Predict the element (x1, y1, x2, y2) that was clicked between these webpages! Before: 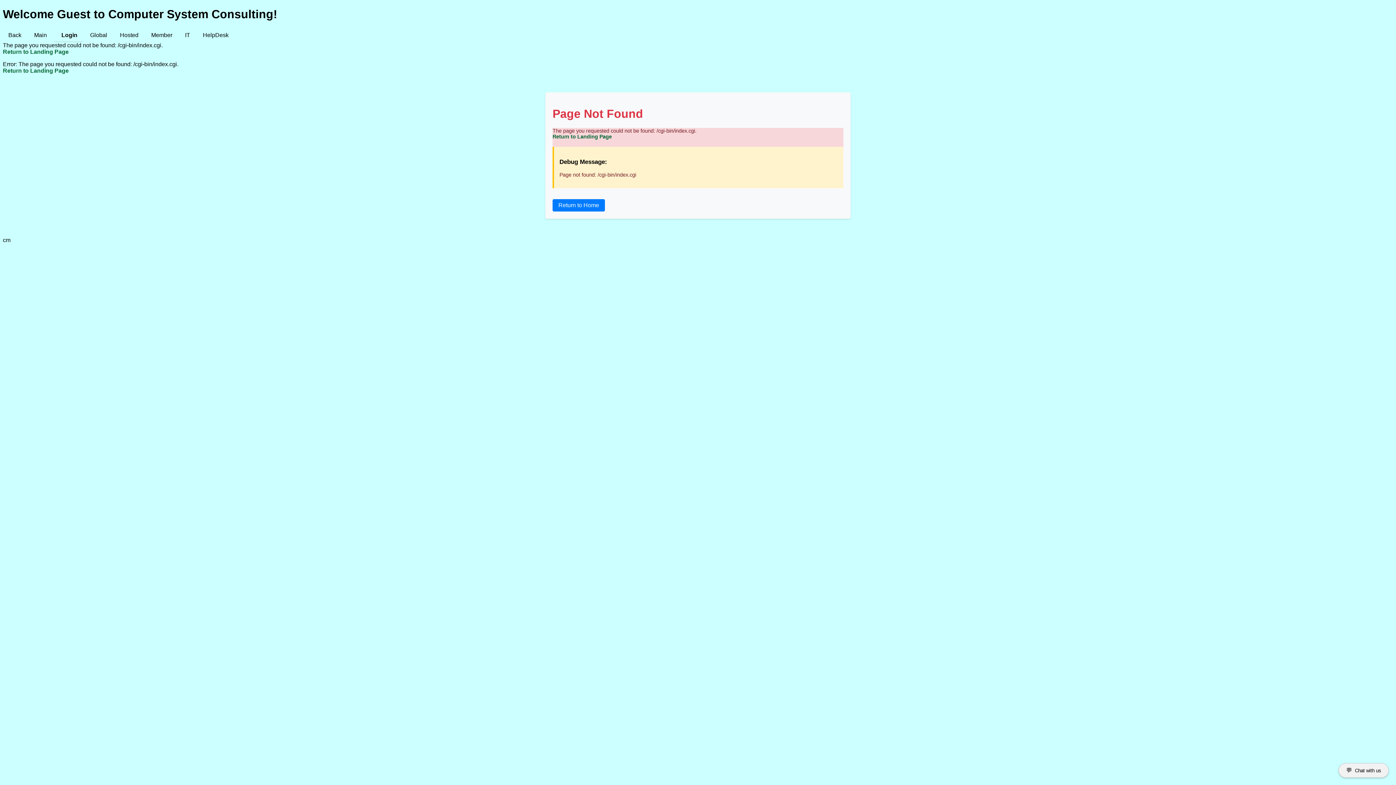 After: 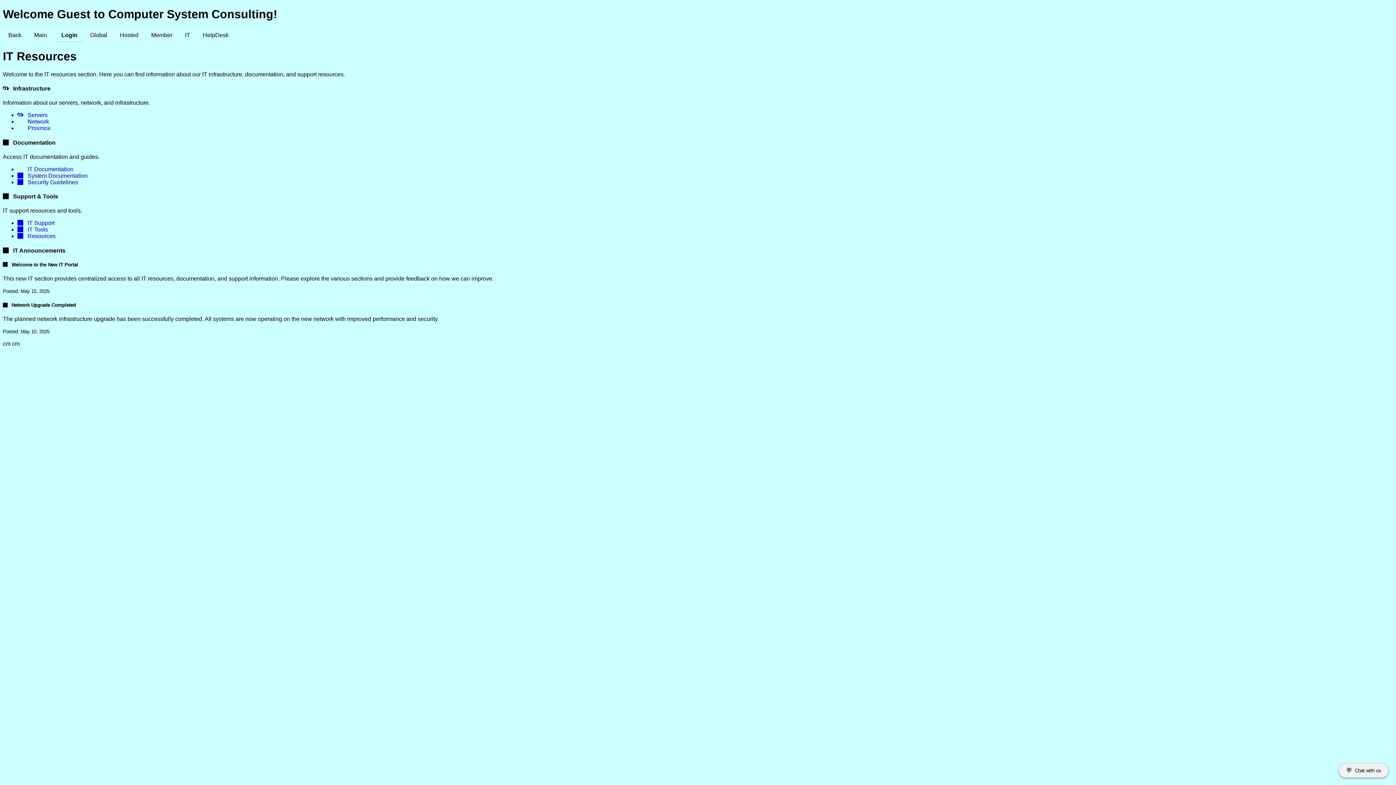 Action: bbox: (179, 29, 195, 41) label: IT